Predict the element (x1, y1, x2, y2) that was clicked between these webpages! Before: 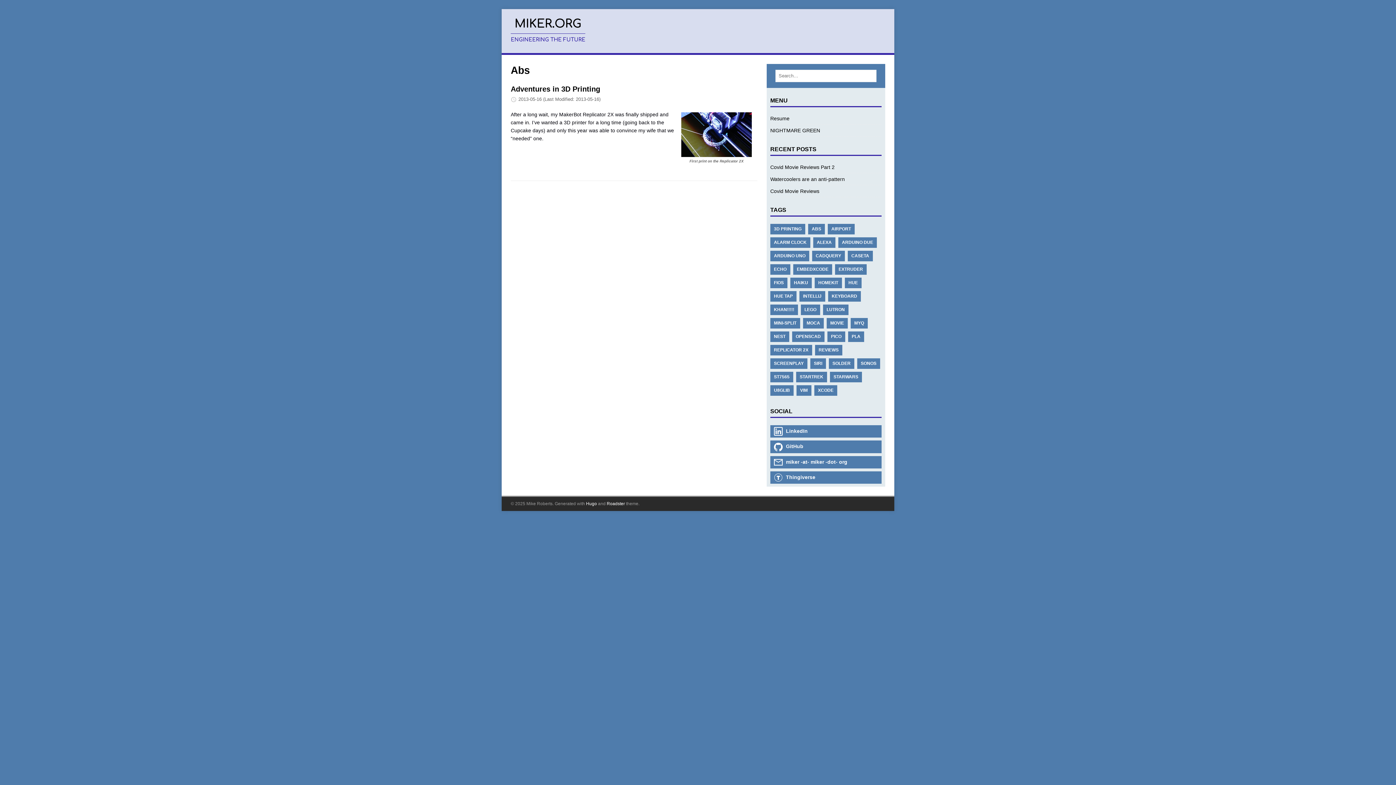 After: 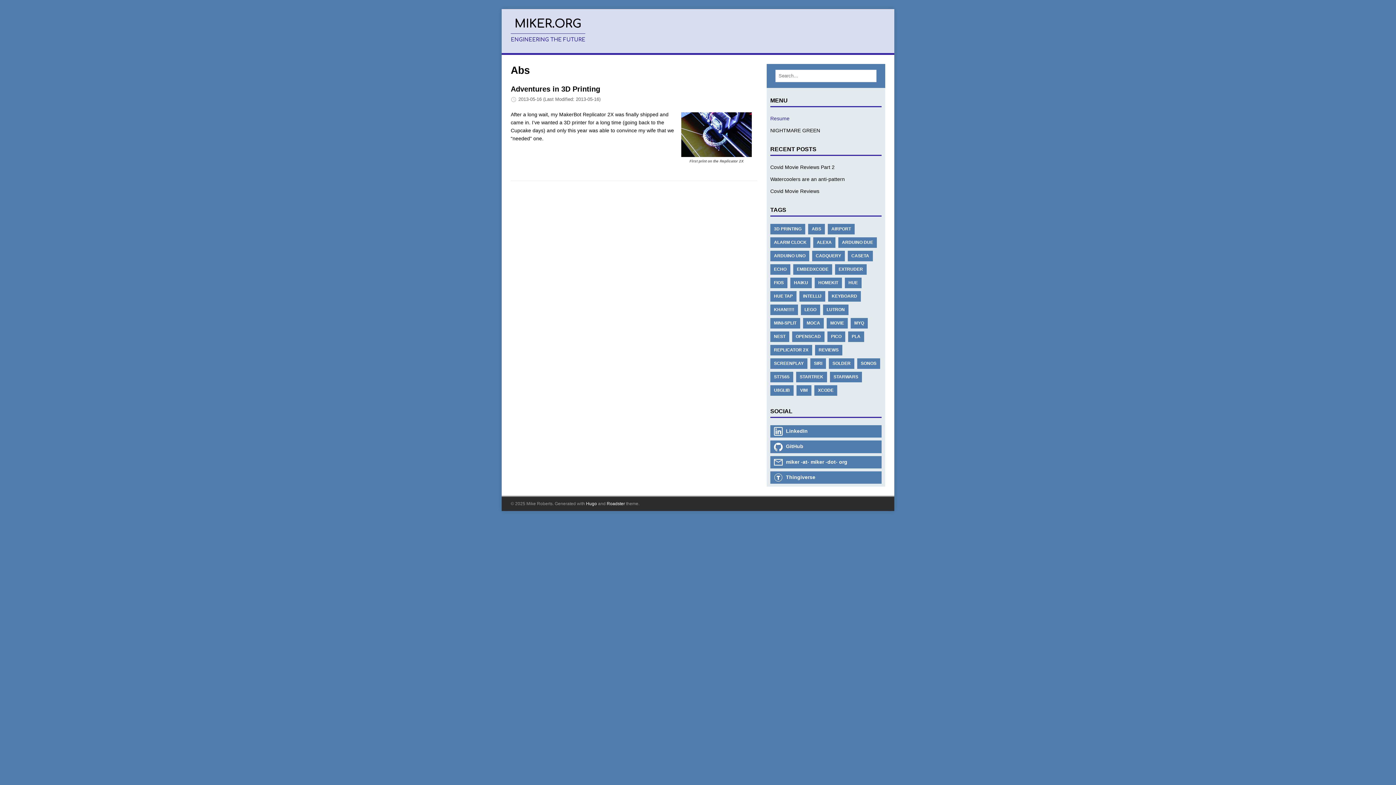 Action: label: Resume bbox: (770, 115, 789, 121)